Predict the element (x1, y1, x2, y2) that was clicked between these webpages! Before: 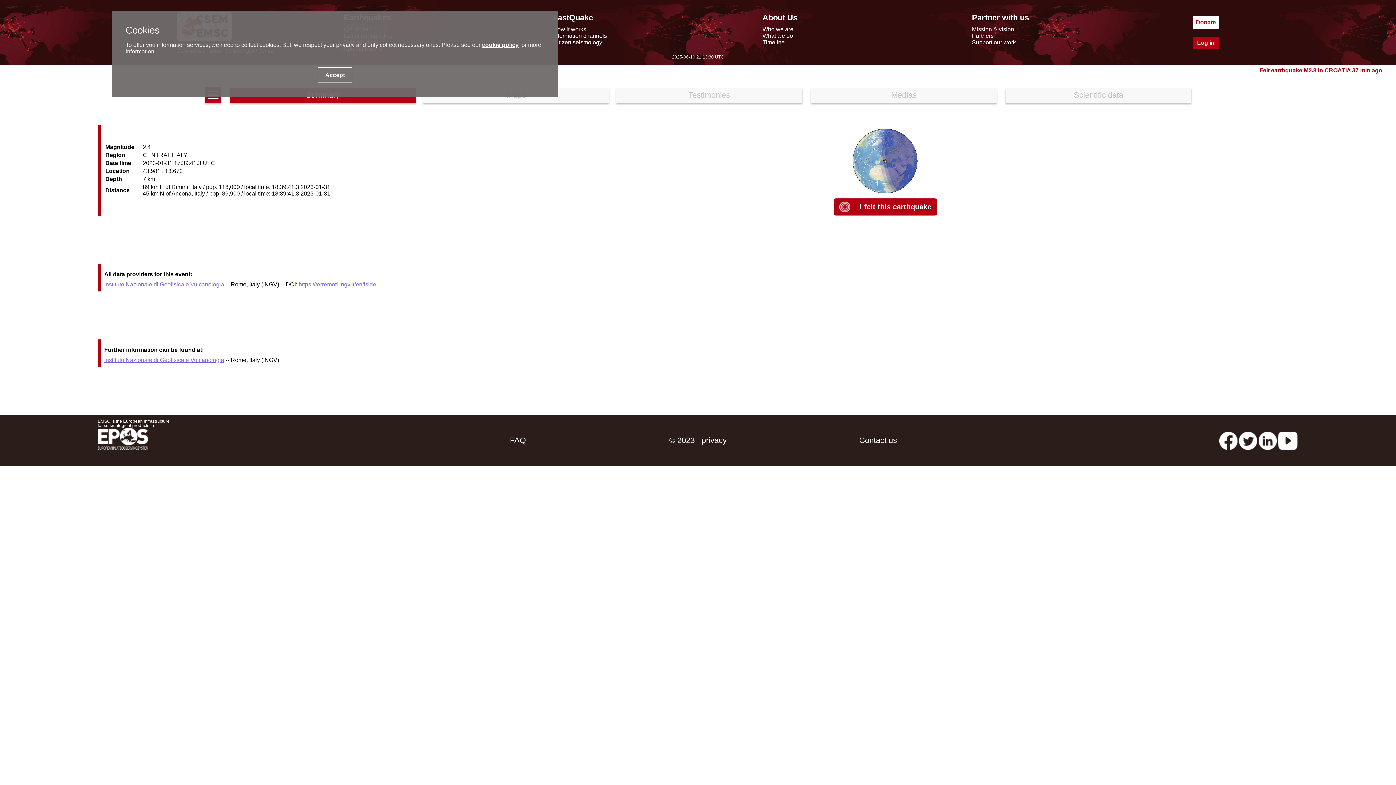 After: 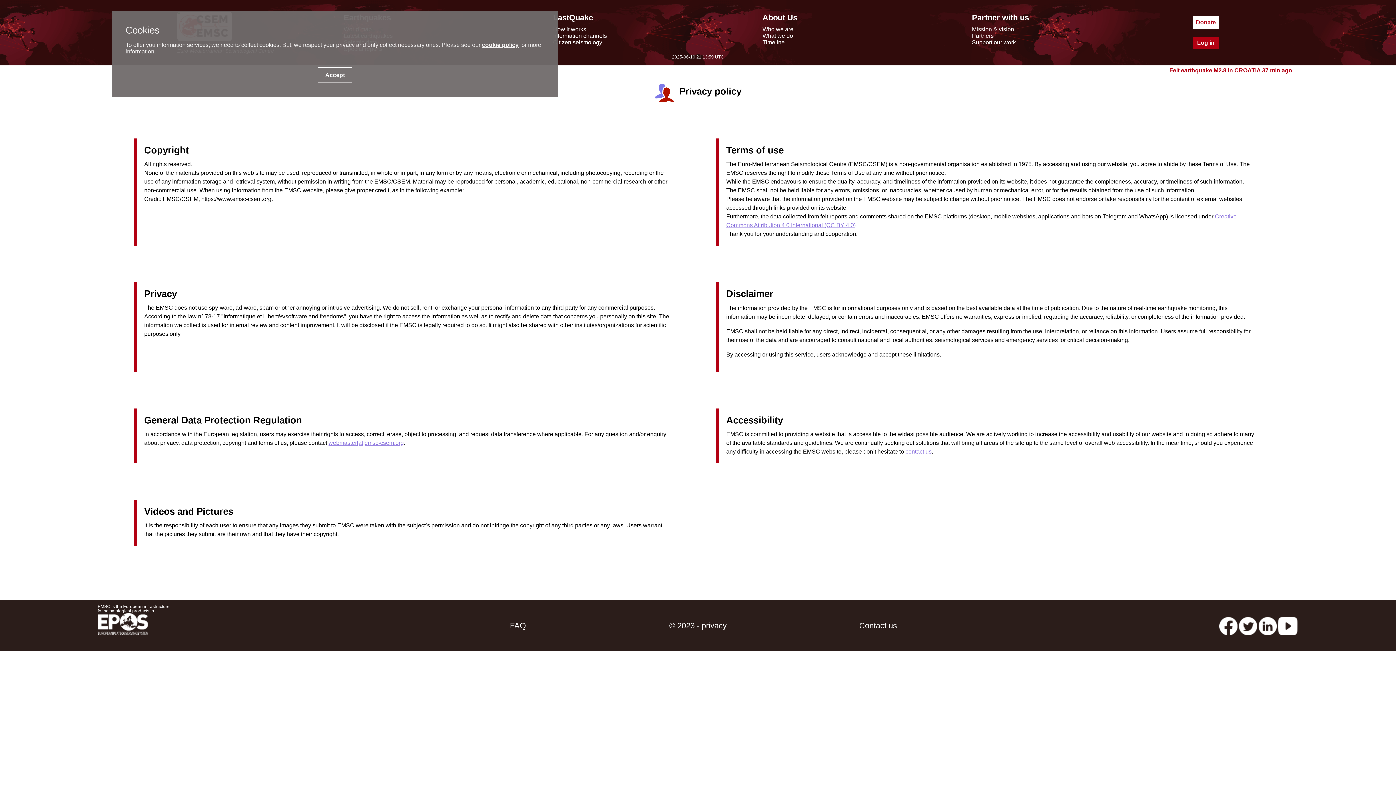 Action: bbox: (608, 415, 788, 466) label: © 2023 - privacy